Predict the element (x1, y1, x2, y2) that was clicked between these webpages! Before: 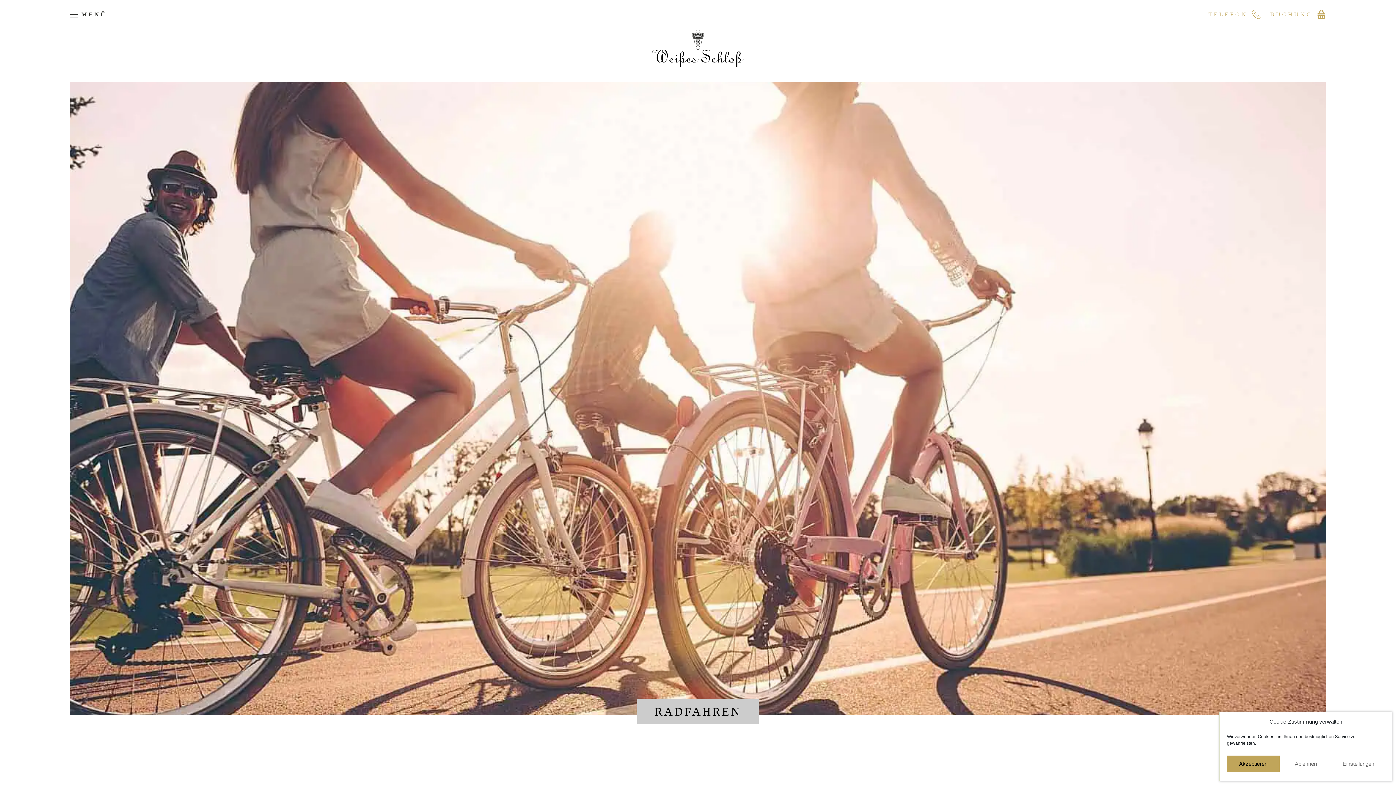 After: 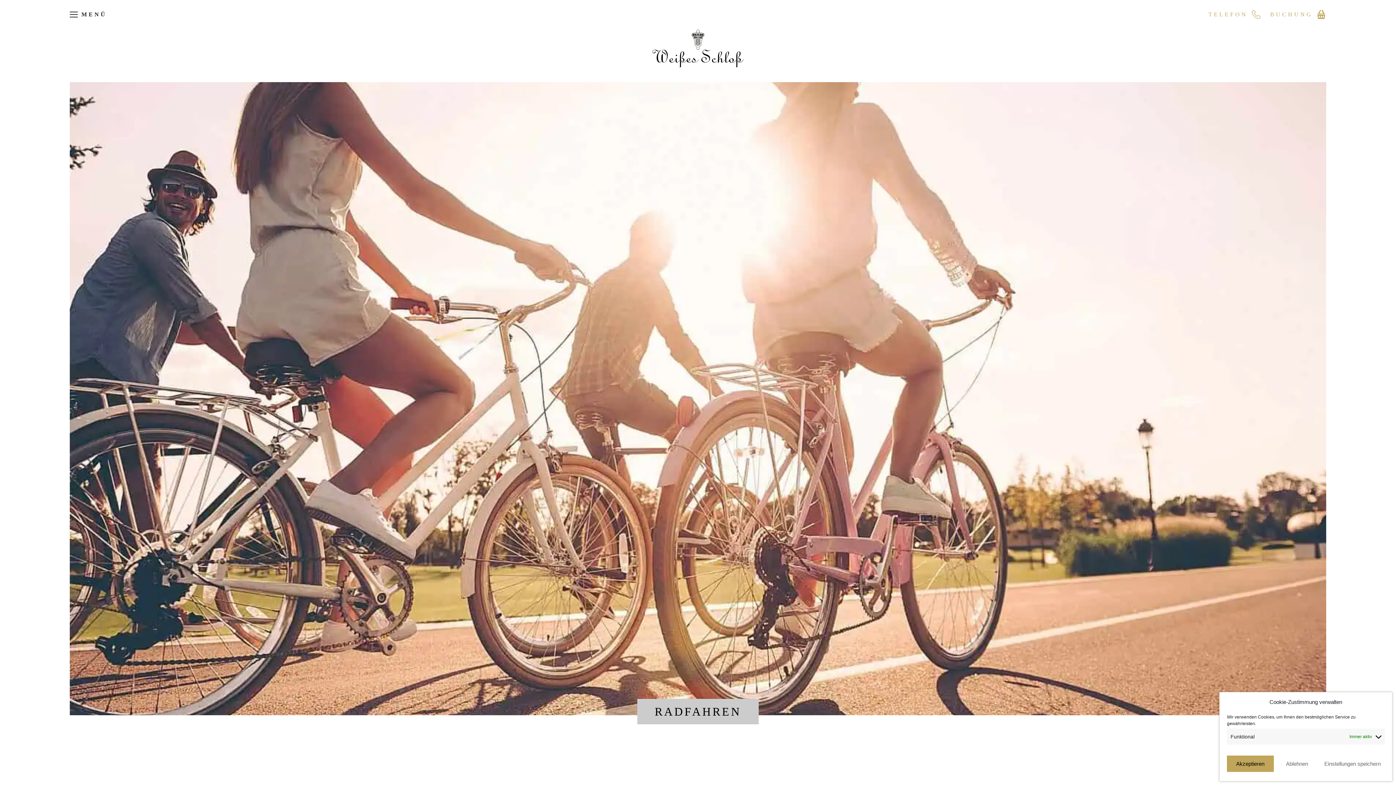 Action: bbox: (1332, 756, 1385, 772) label: Einstellungen